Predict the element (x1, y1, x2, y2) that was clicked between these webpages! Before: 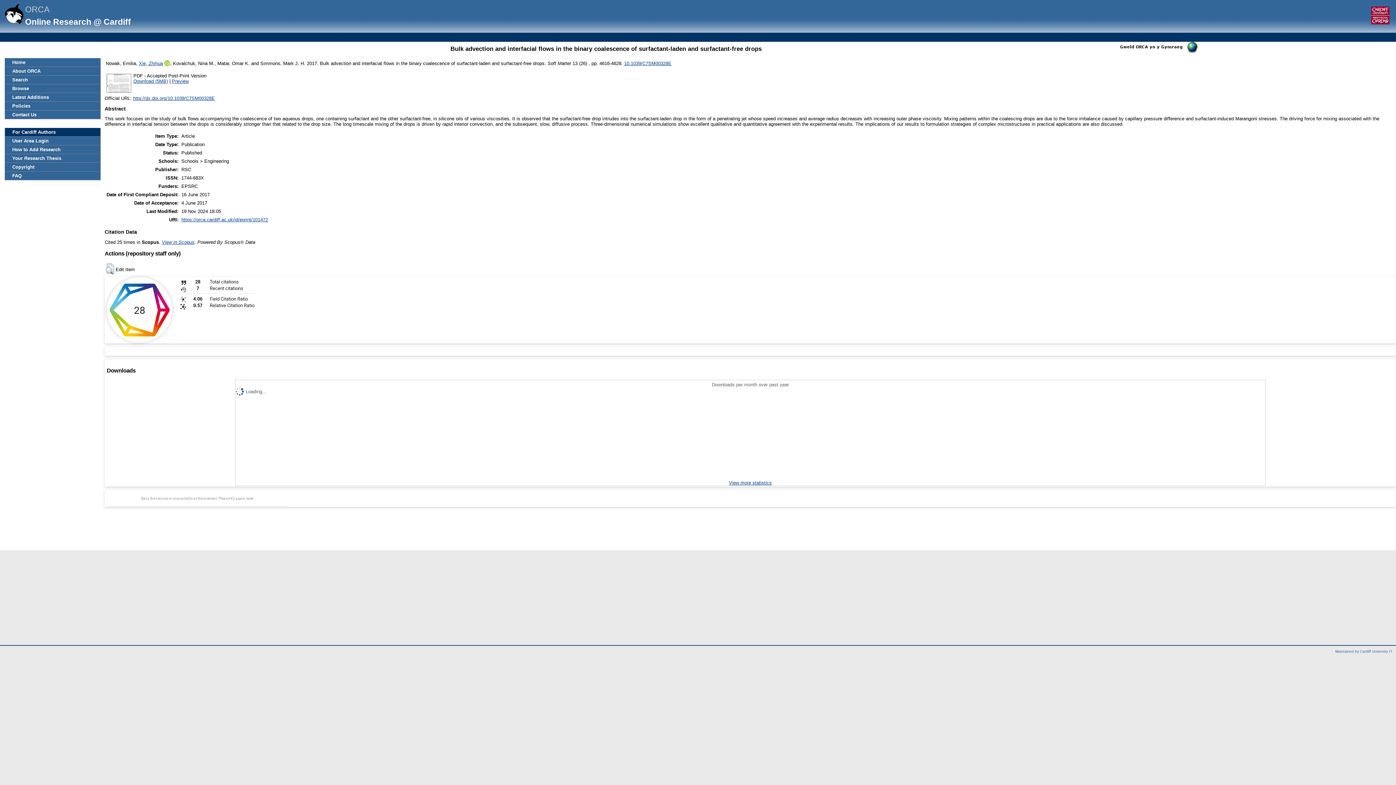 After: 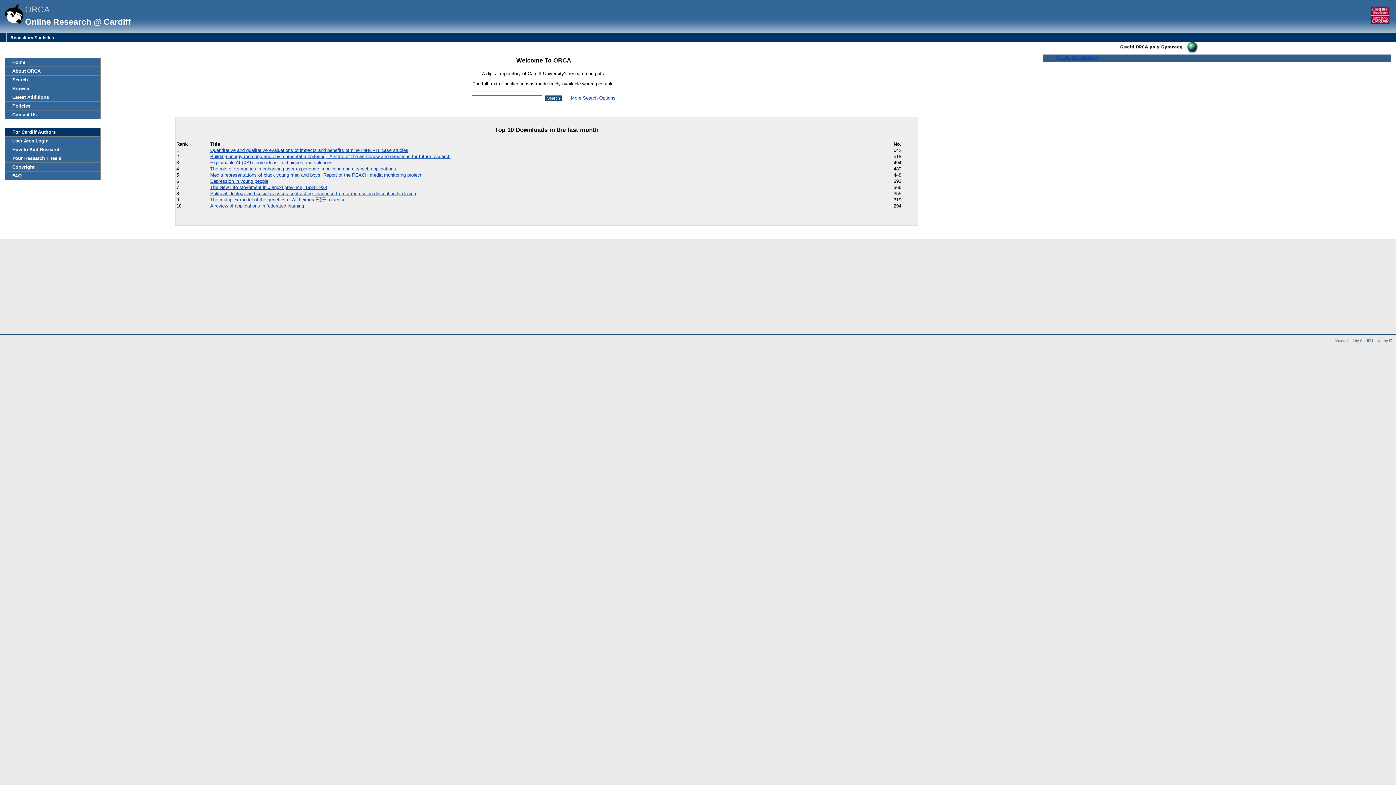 Action: bbox: (5, 58, 100, 66) label: Home